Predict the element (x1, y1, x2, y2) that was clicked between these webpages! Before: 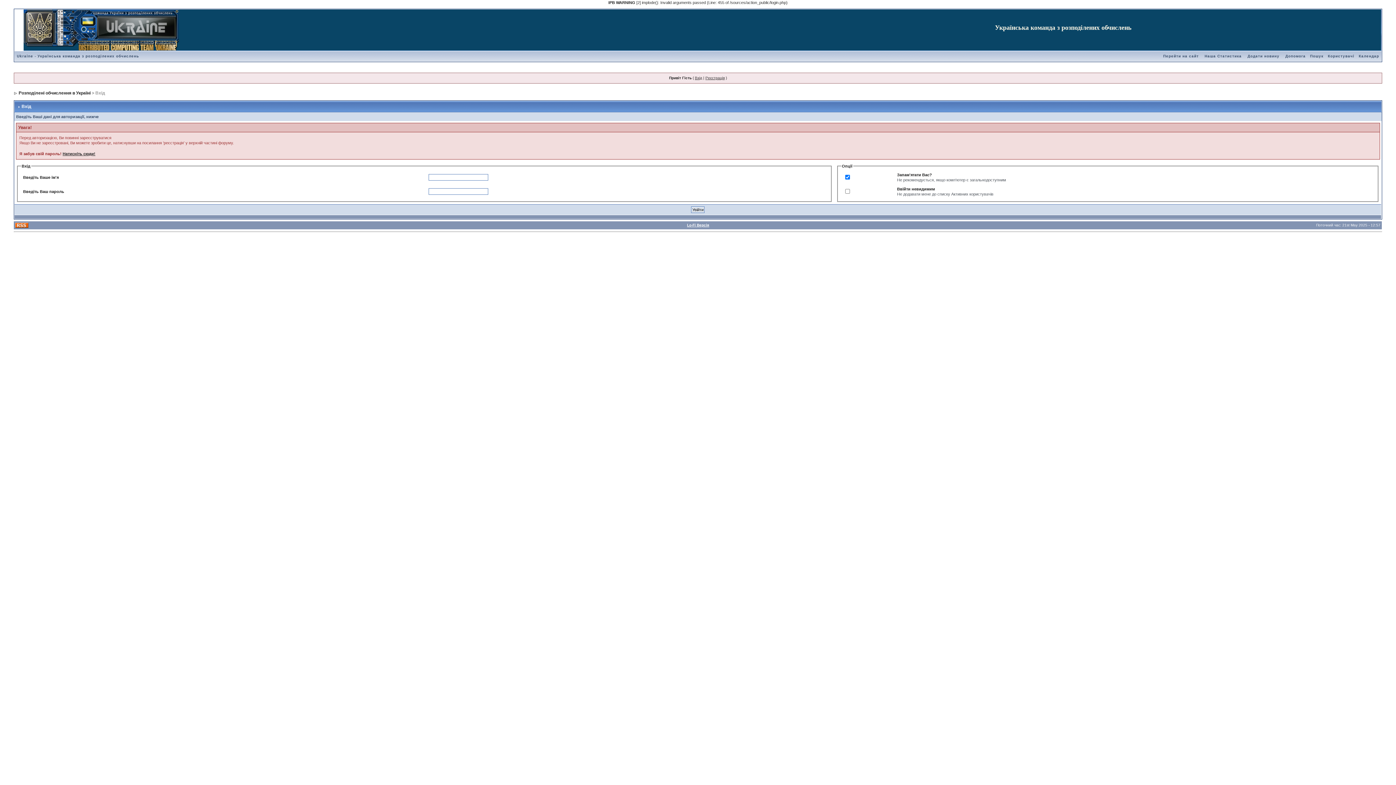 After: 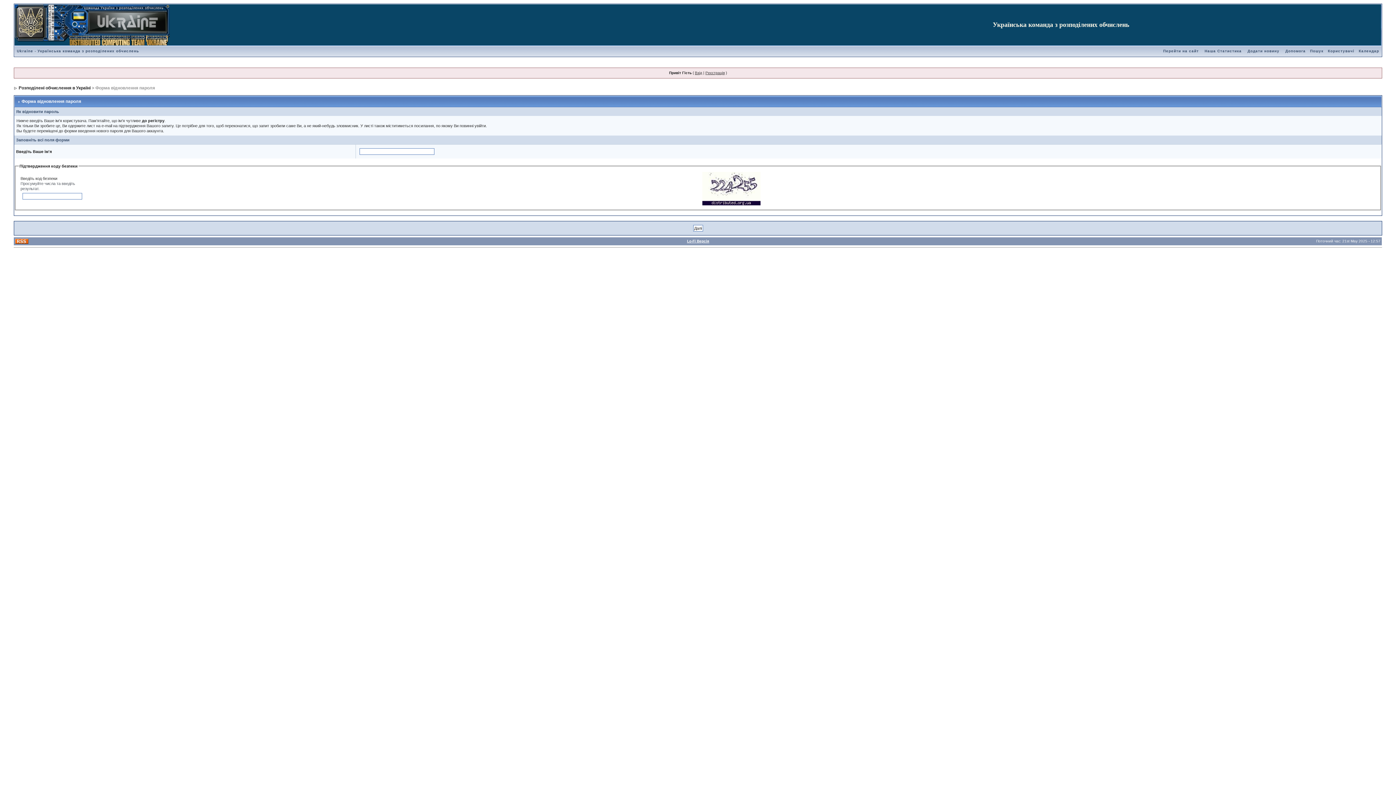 Action: label: Натисніть сюди! bbox: (62, 151, 95, 156)